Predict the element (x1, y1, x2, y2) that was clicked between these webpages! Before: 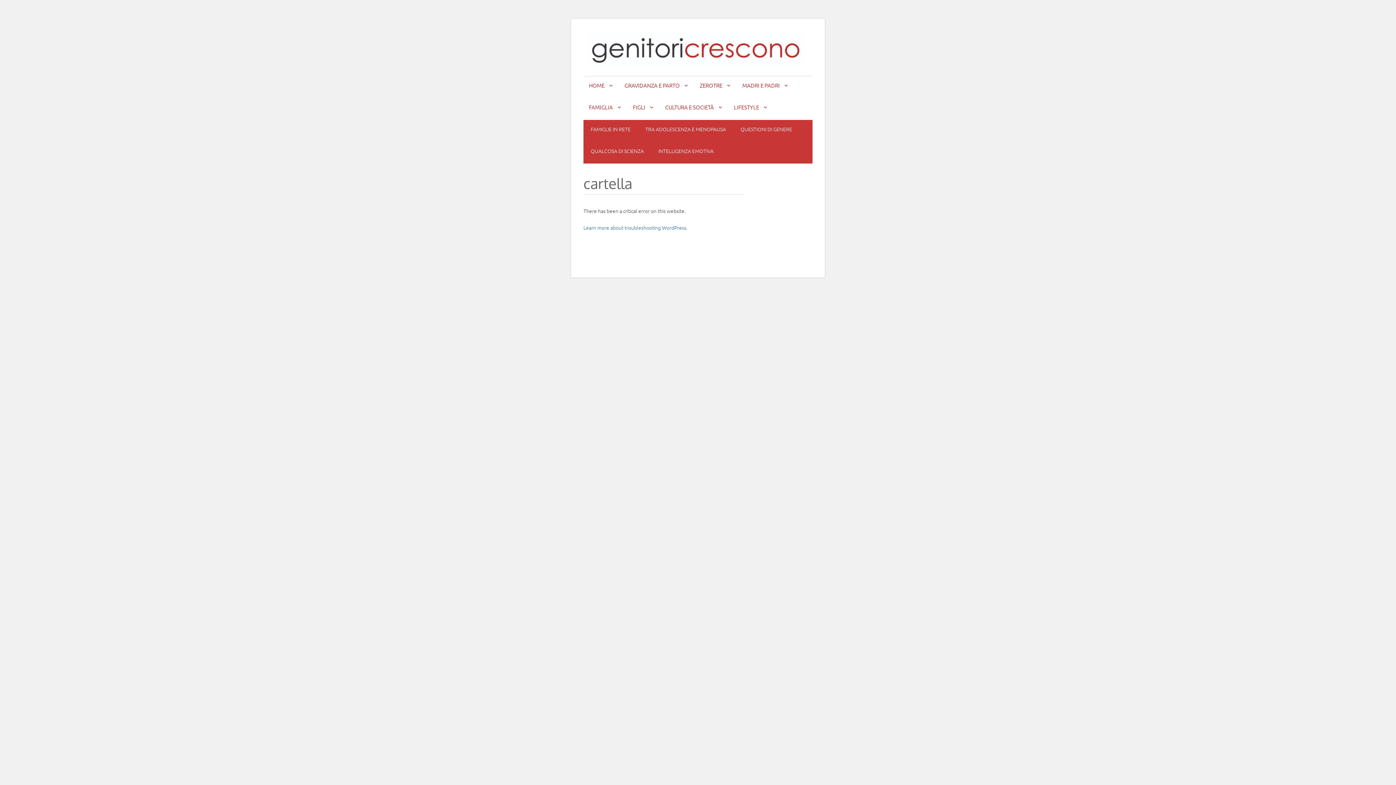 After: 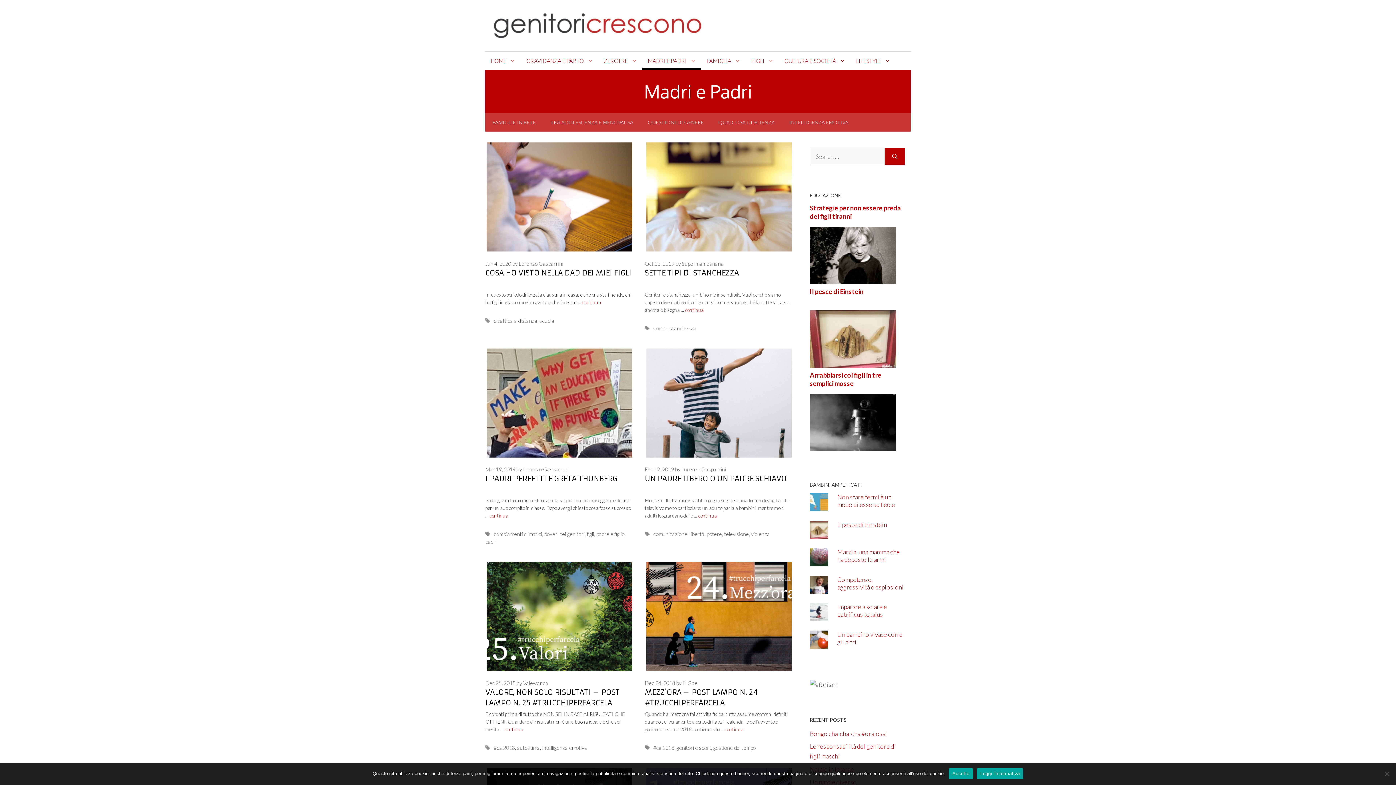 Action: label: MADRI E PADRI bbox: (737, 76, 794, 94)